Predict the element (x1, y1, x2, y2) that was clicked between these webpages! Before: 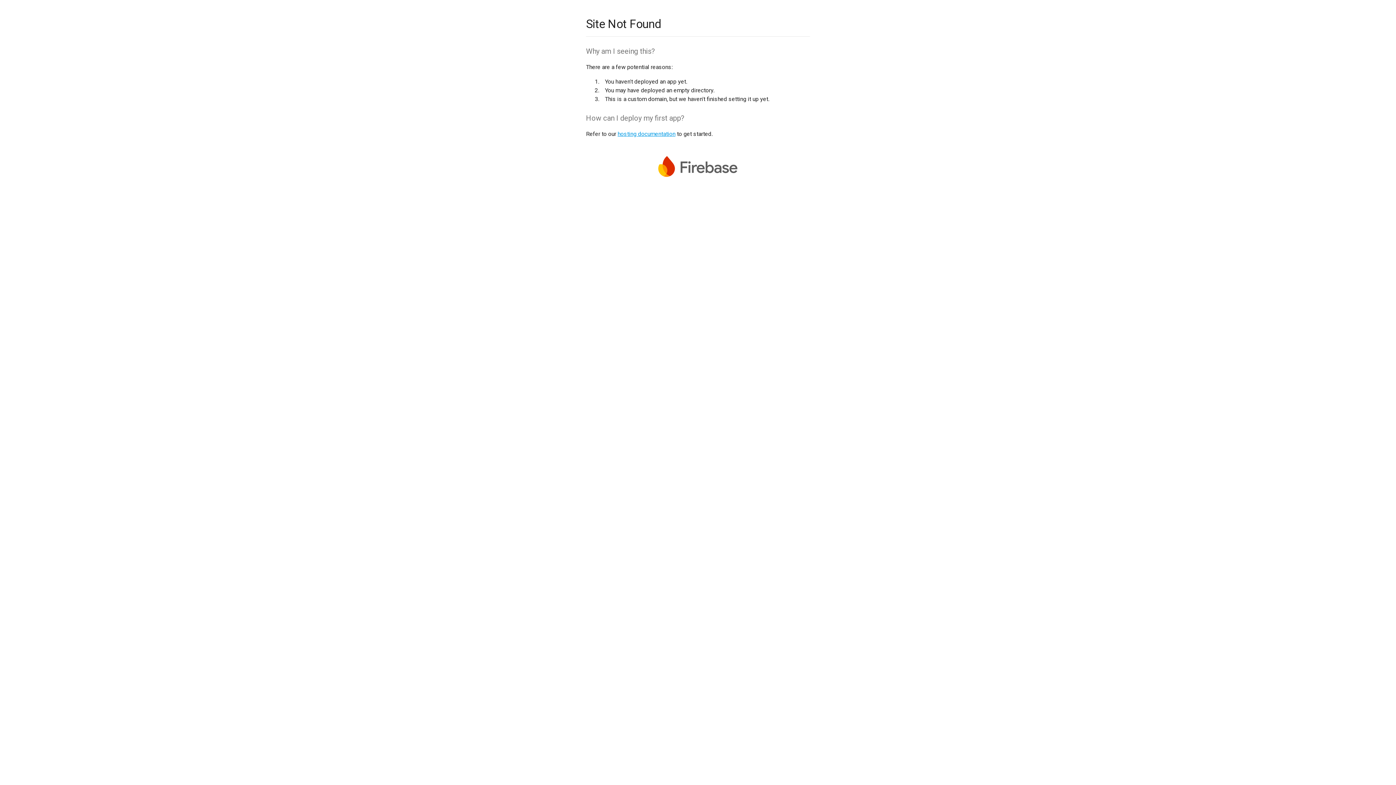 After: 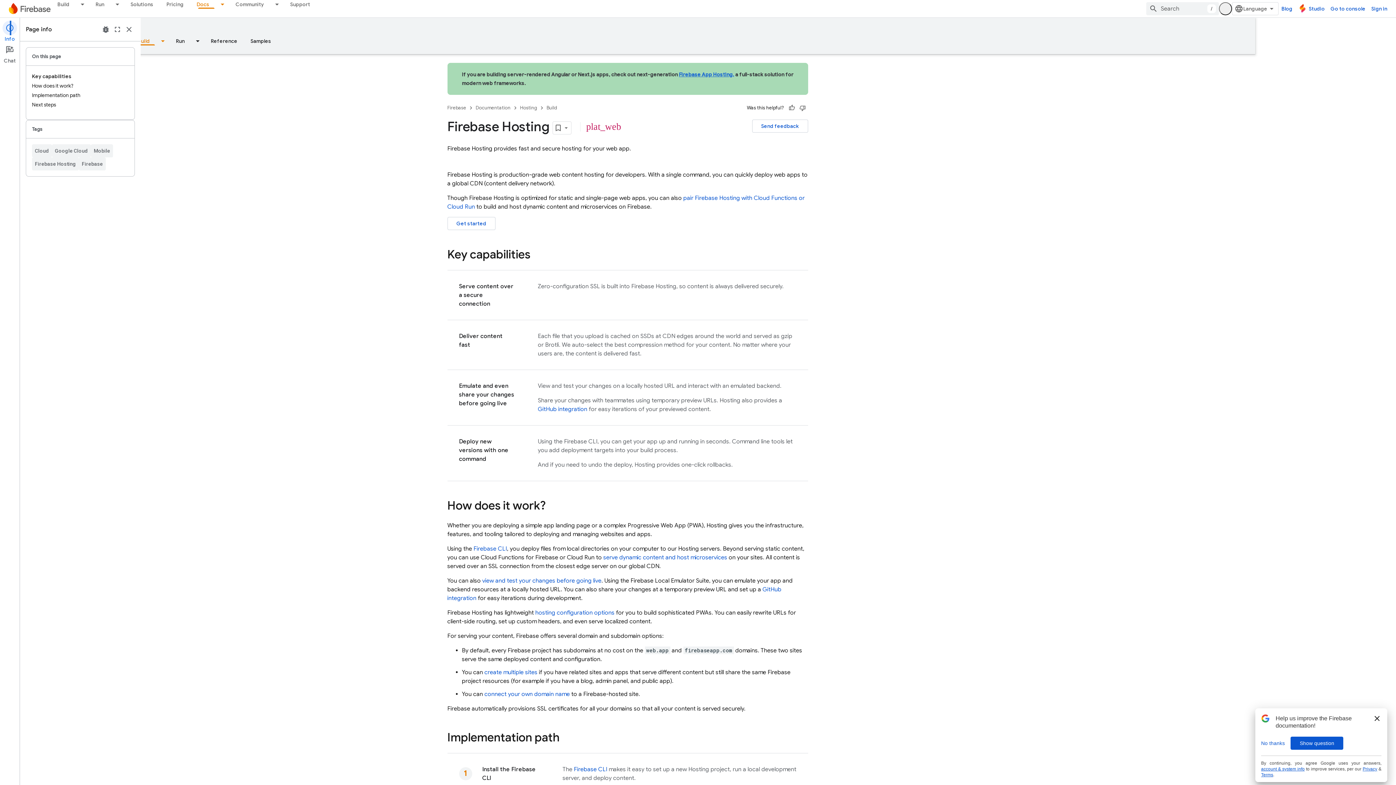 Action: label: hosting documentation bbox: (617, 130, 675, 137)